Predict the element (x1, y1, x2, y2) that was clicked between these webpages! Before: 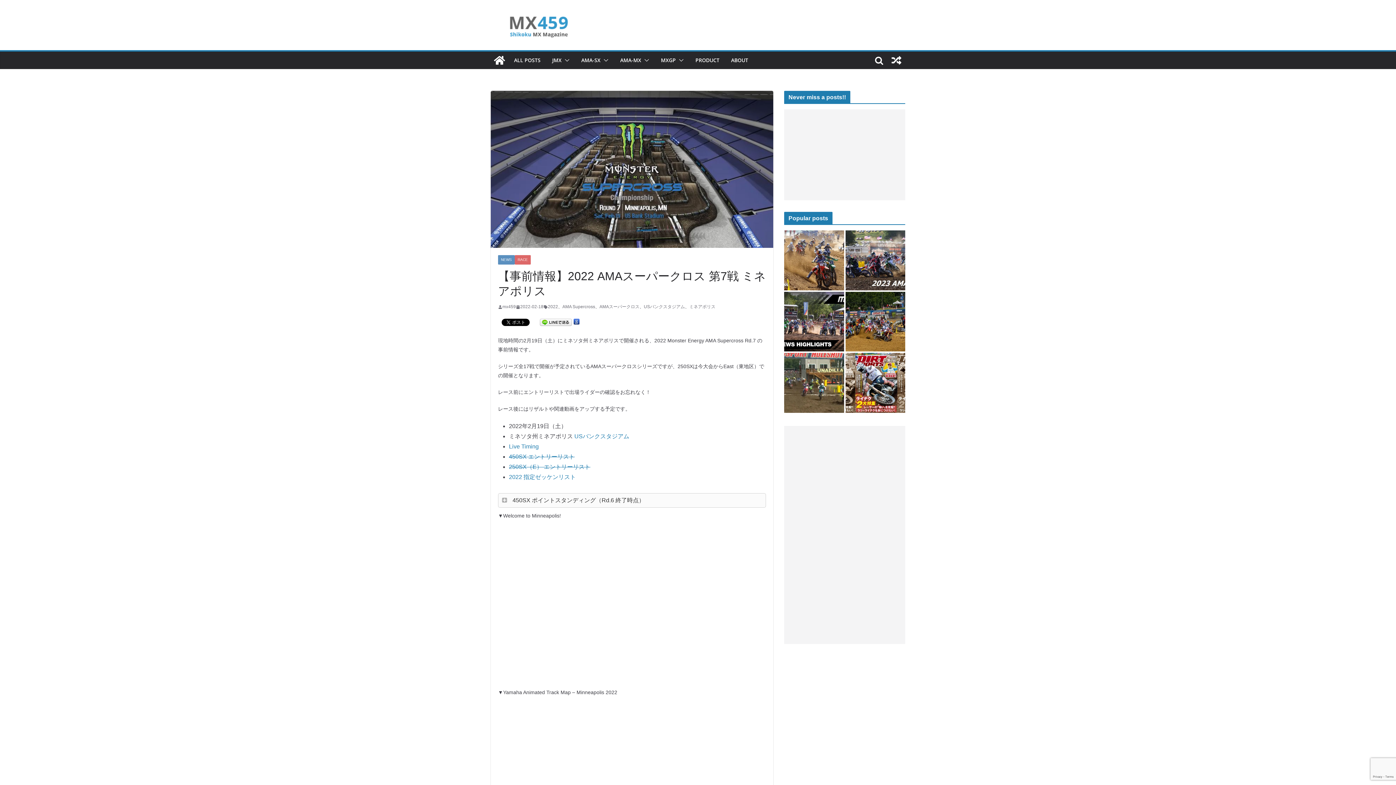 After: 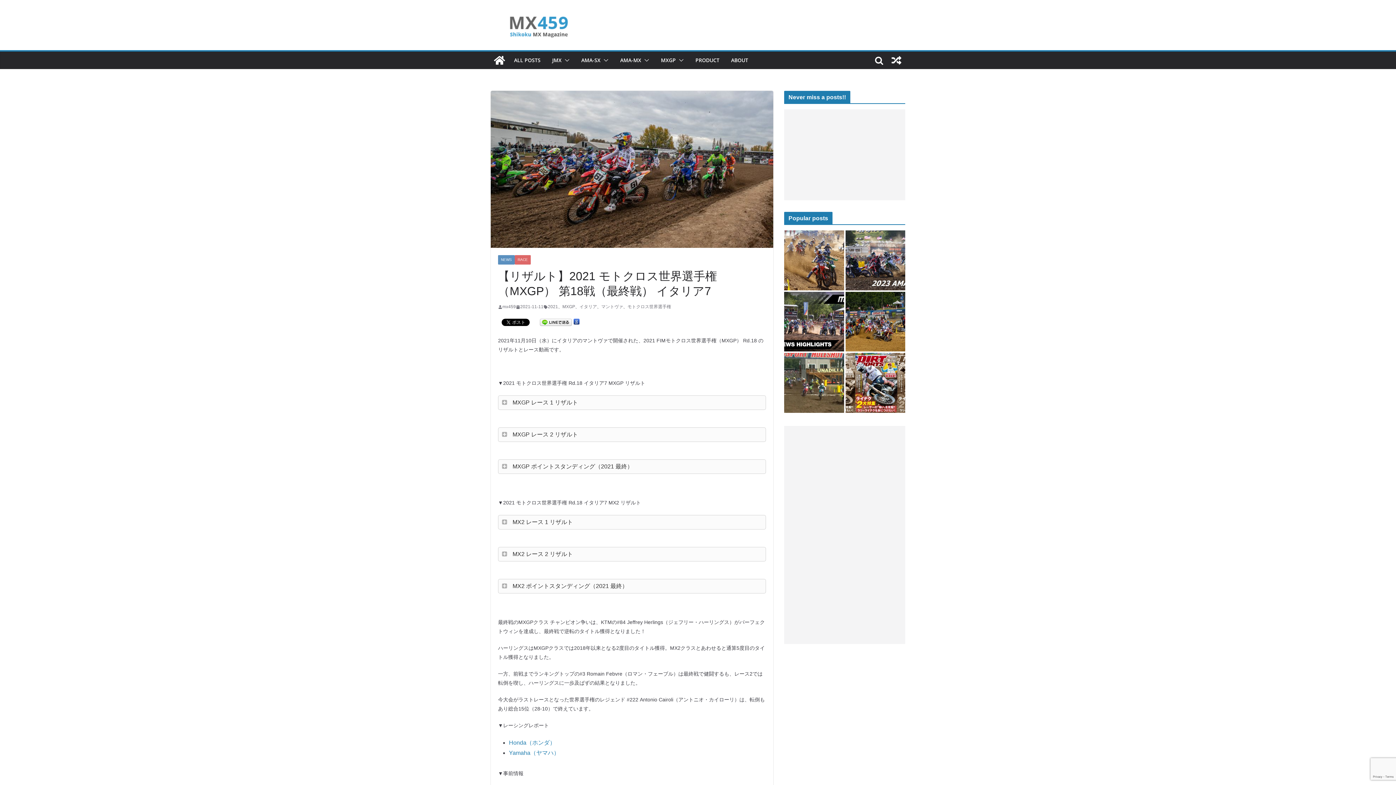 Action: bbox: (888, 51, 905, 69)